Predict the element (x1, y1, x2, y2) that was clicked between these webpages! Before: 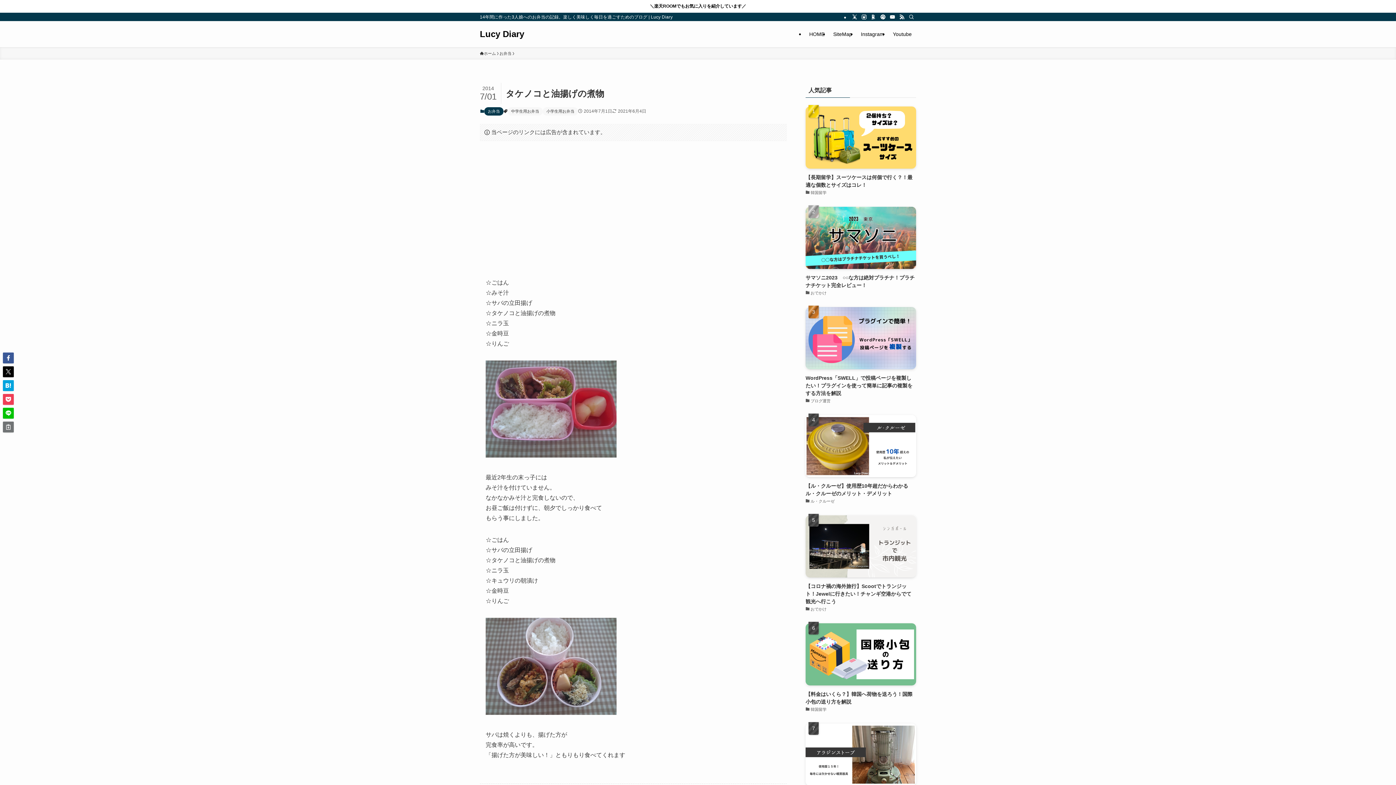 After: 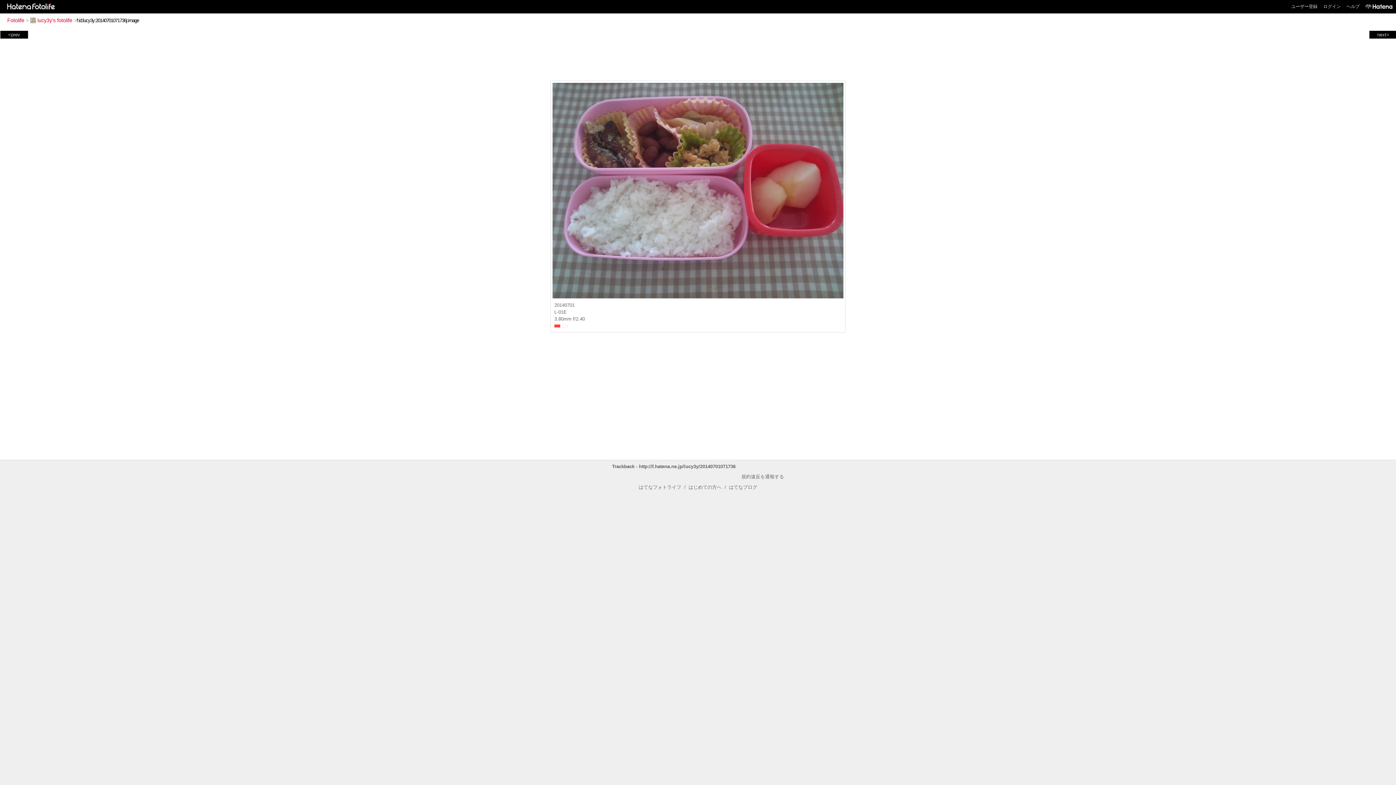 Action: bbox: (485, 452, 616, 458)